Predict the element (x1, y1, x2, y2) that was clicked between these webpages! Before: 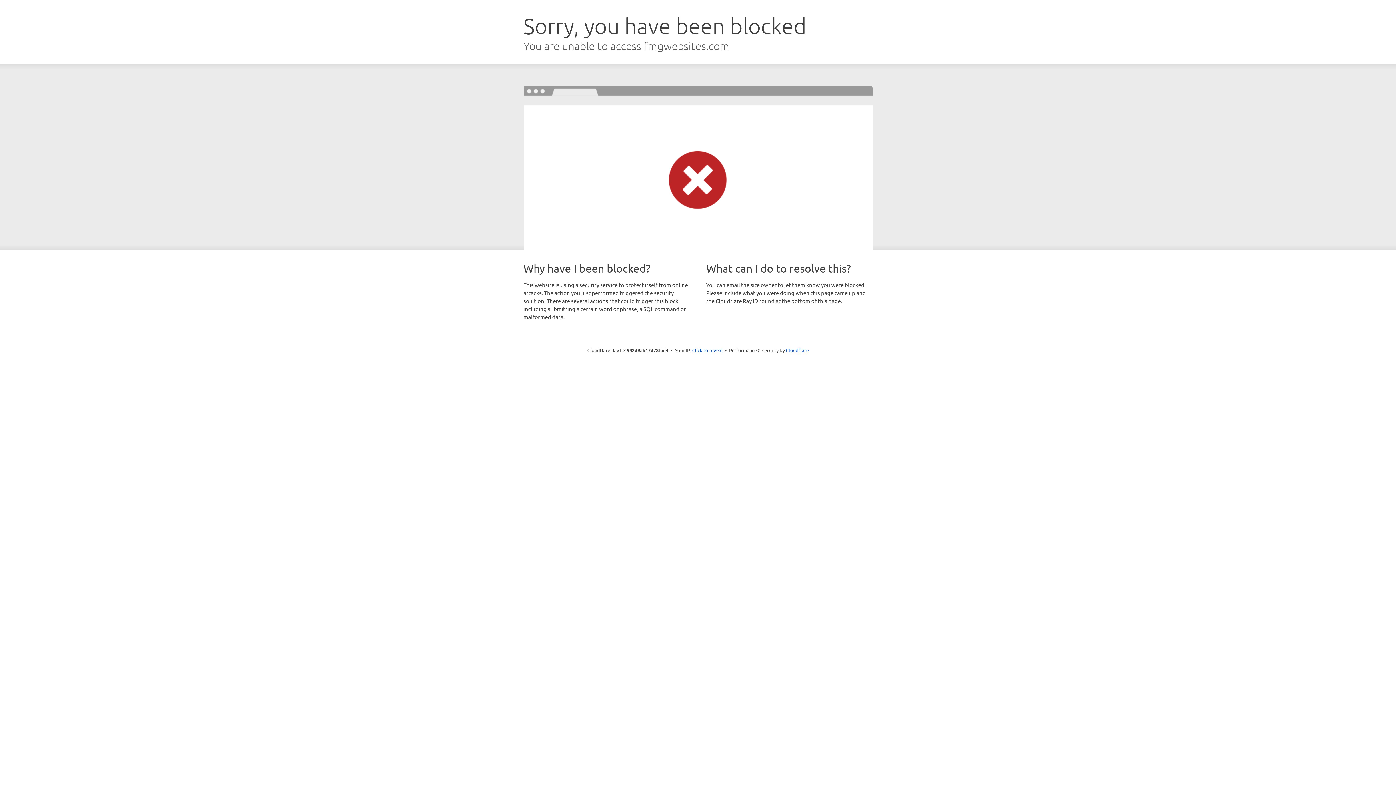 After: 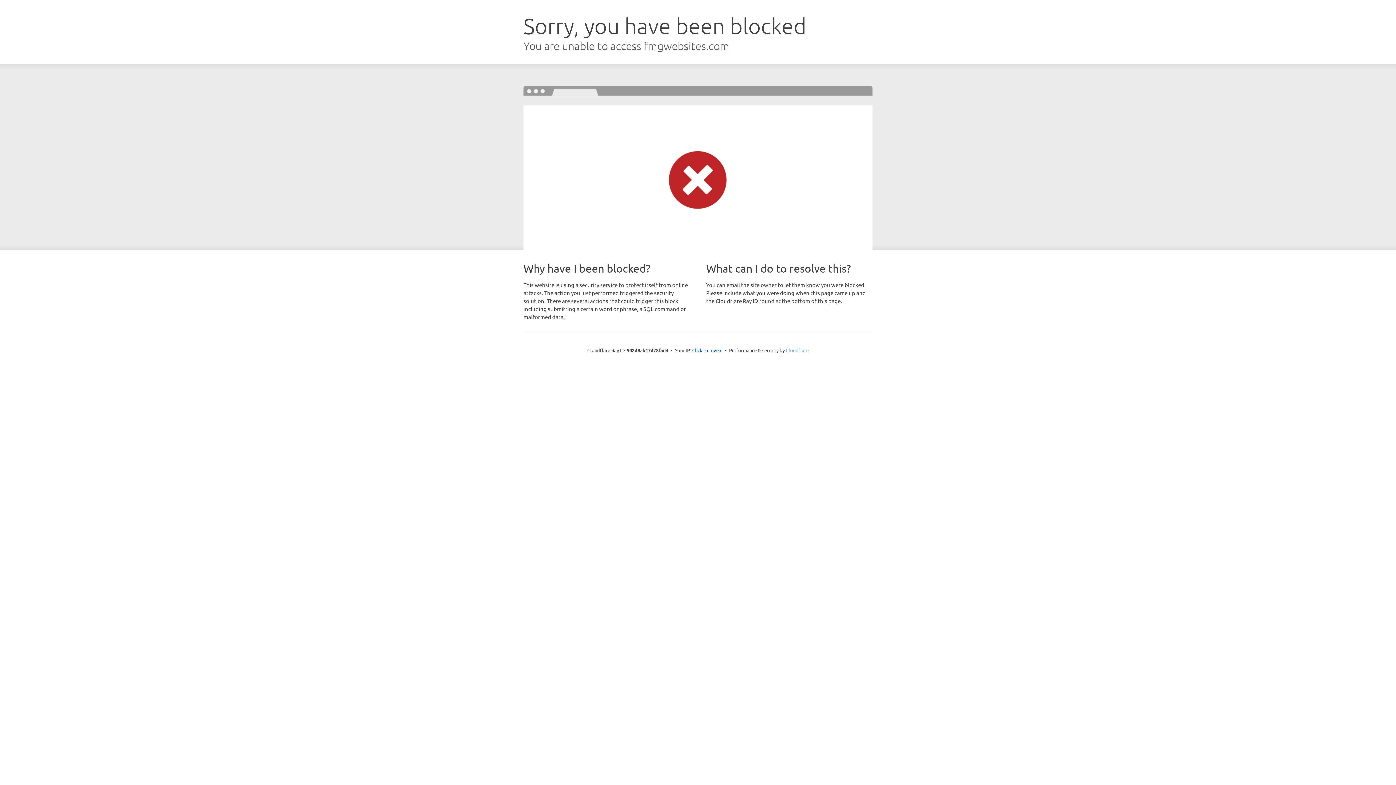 Action: bbox: (786, 347, 808, 353) label: Cloudflare